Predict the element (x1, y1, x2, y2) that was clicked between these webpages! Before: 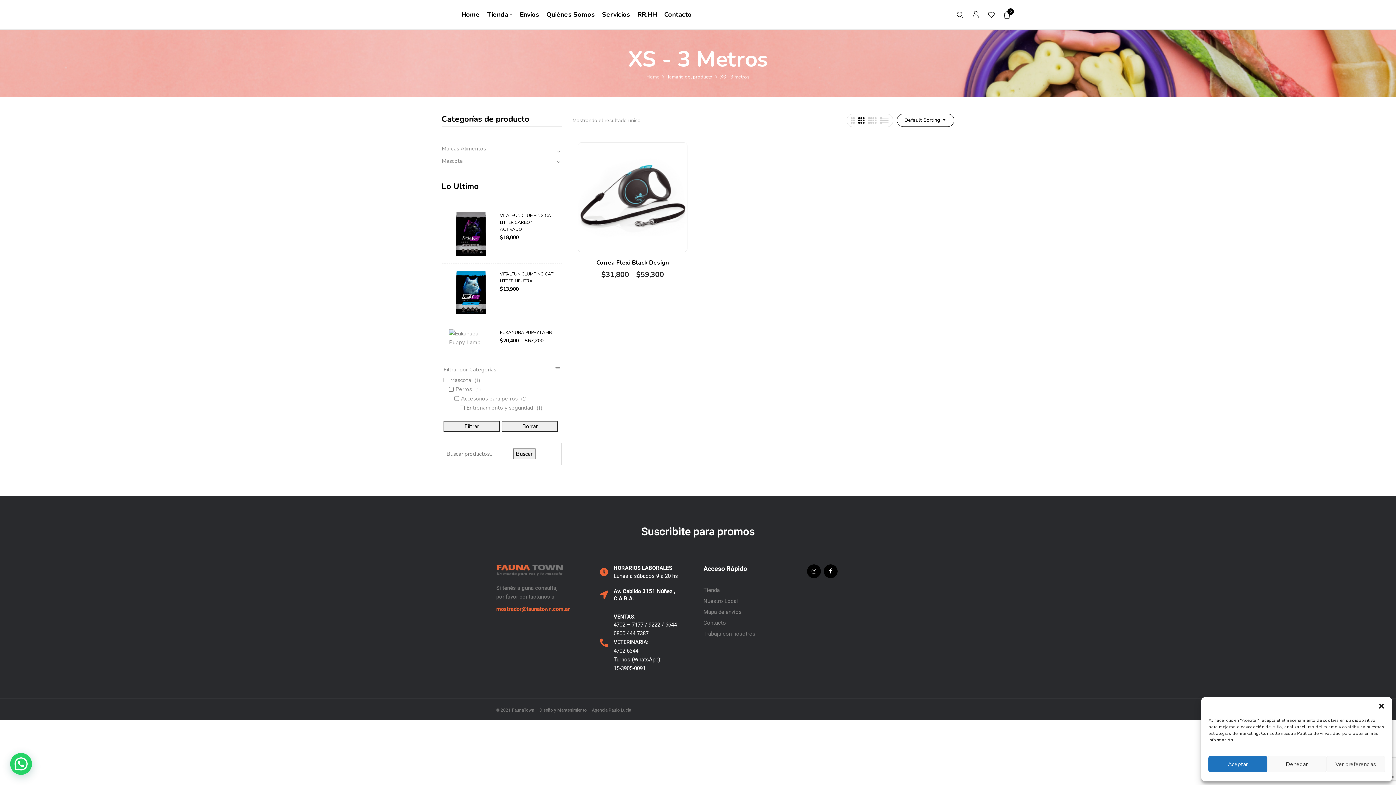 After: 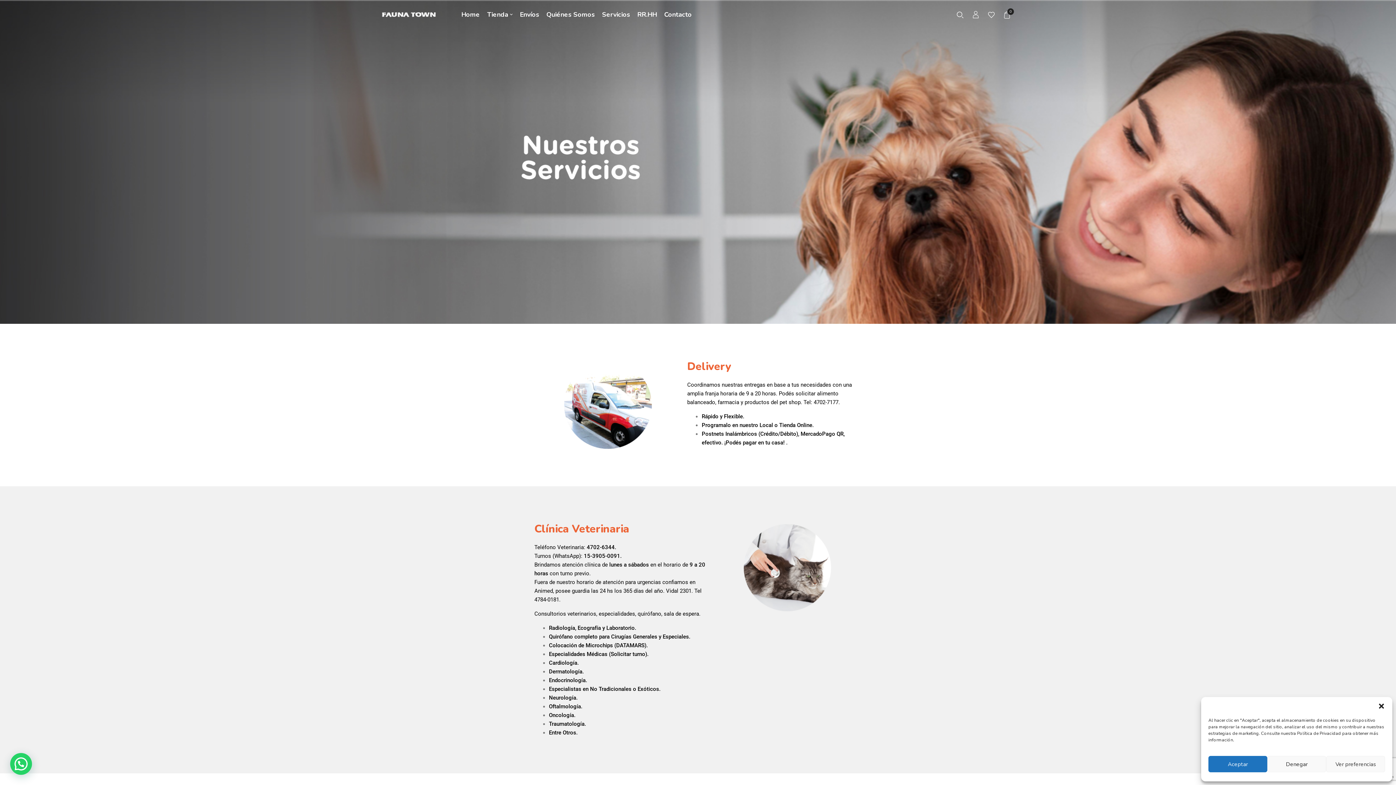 Action: label: Servicios bbox: (602, 10, 630, 18)